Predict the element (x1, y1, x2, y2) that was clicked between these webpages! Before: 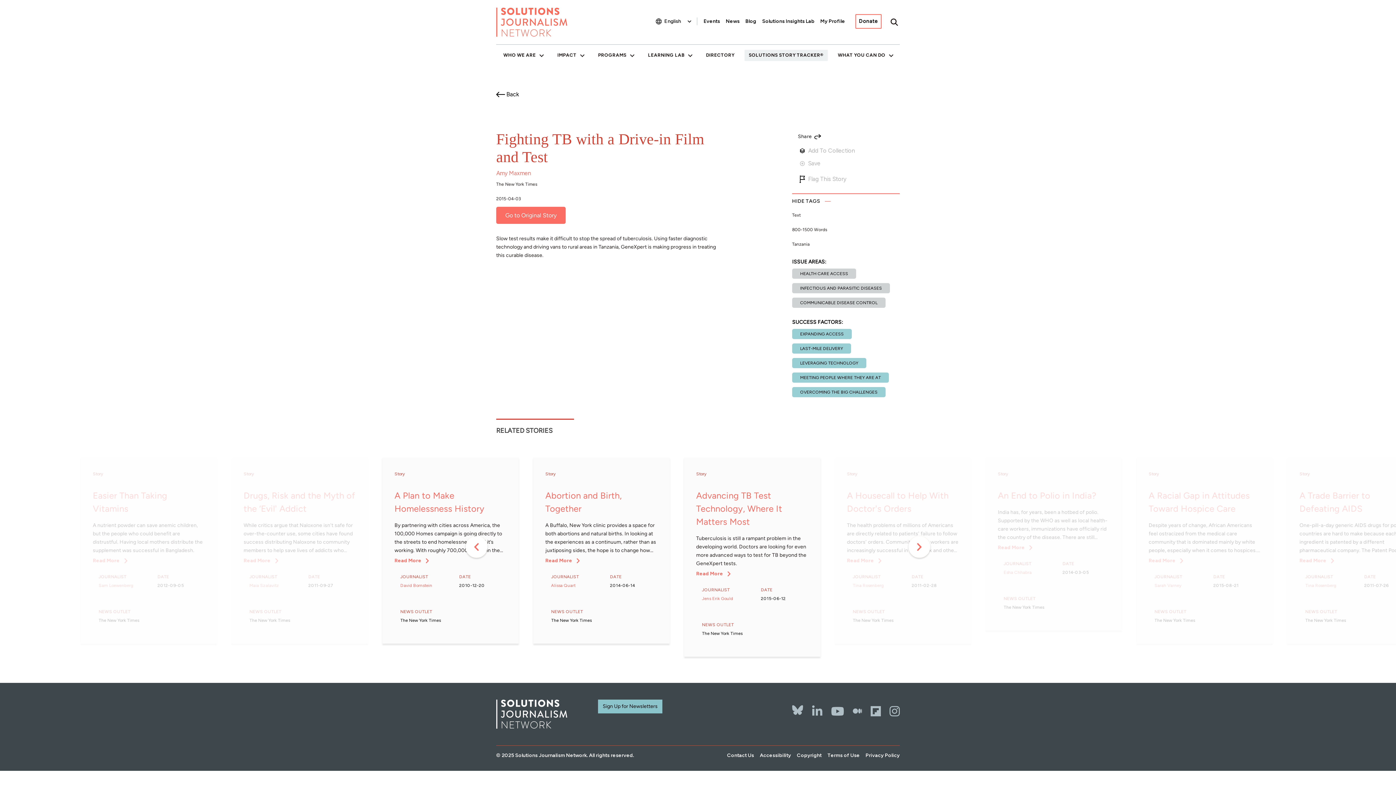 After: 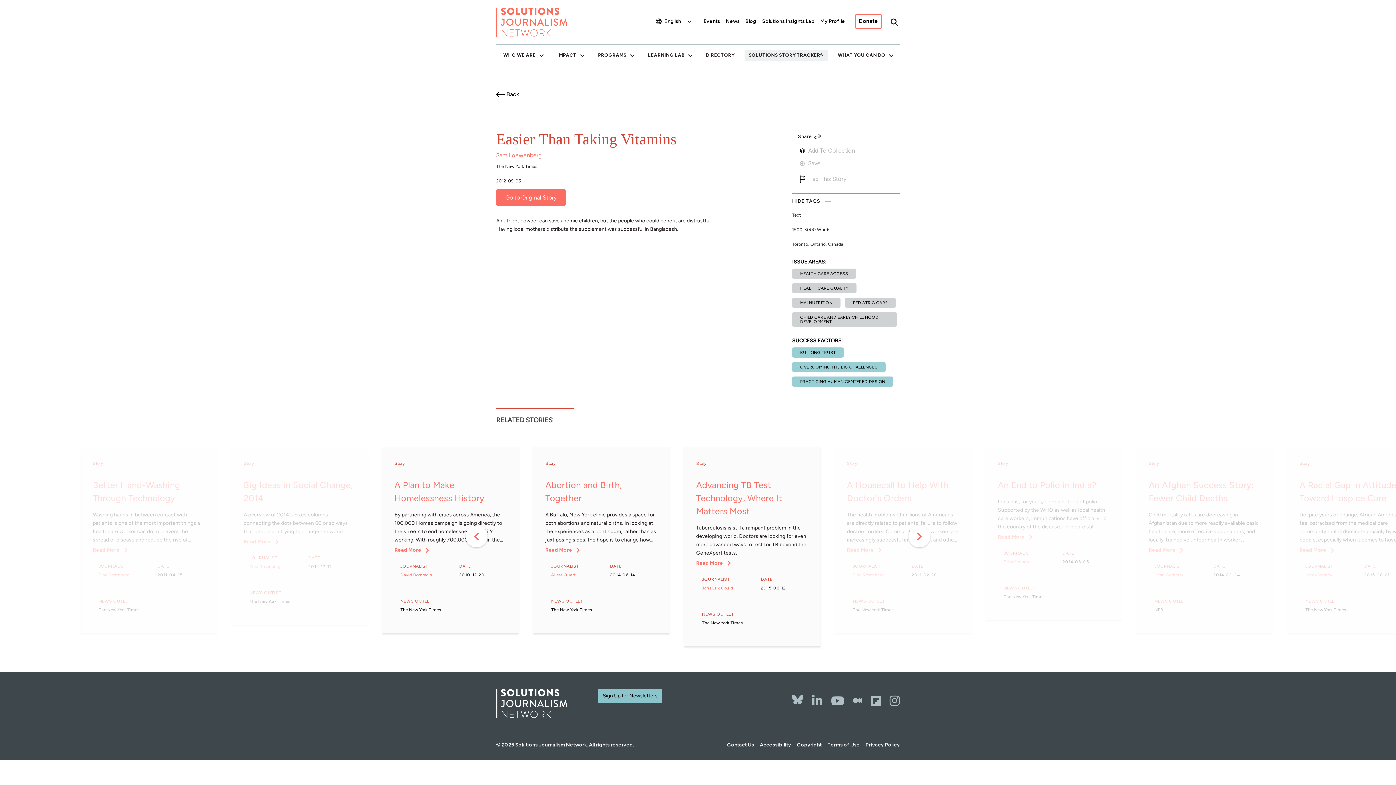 Action: bbox: (92, 555, 129, 566) label: Read More